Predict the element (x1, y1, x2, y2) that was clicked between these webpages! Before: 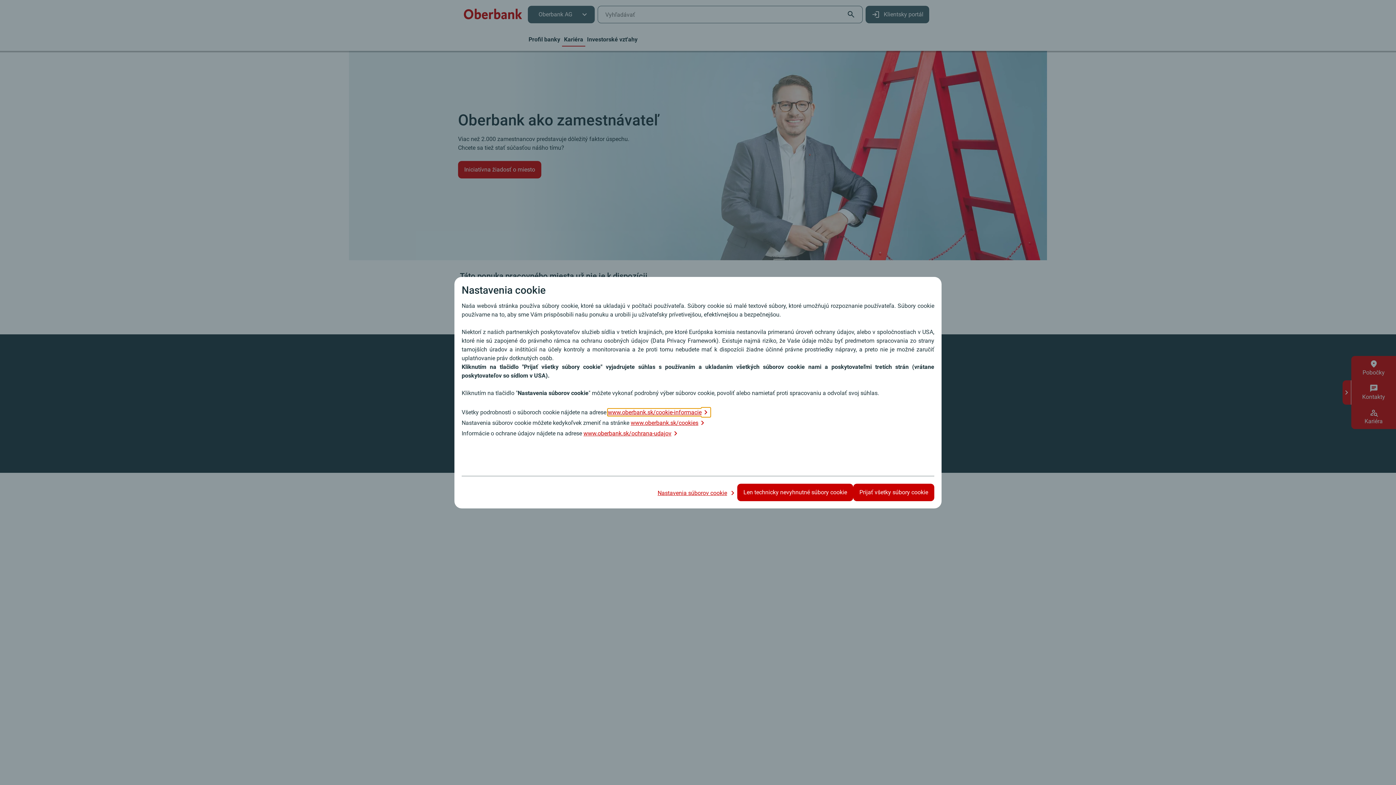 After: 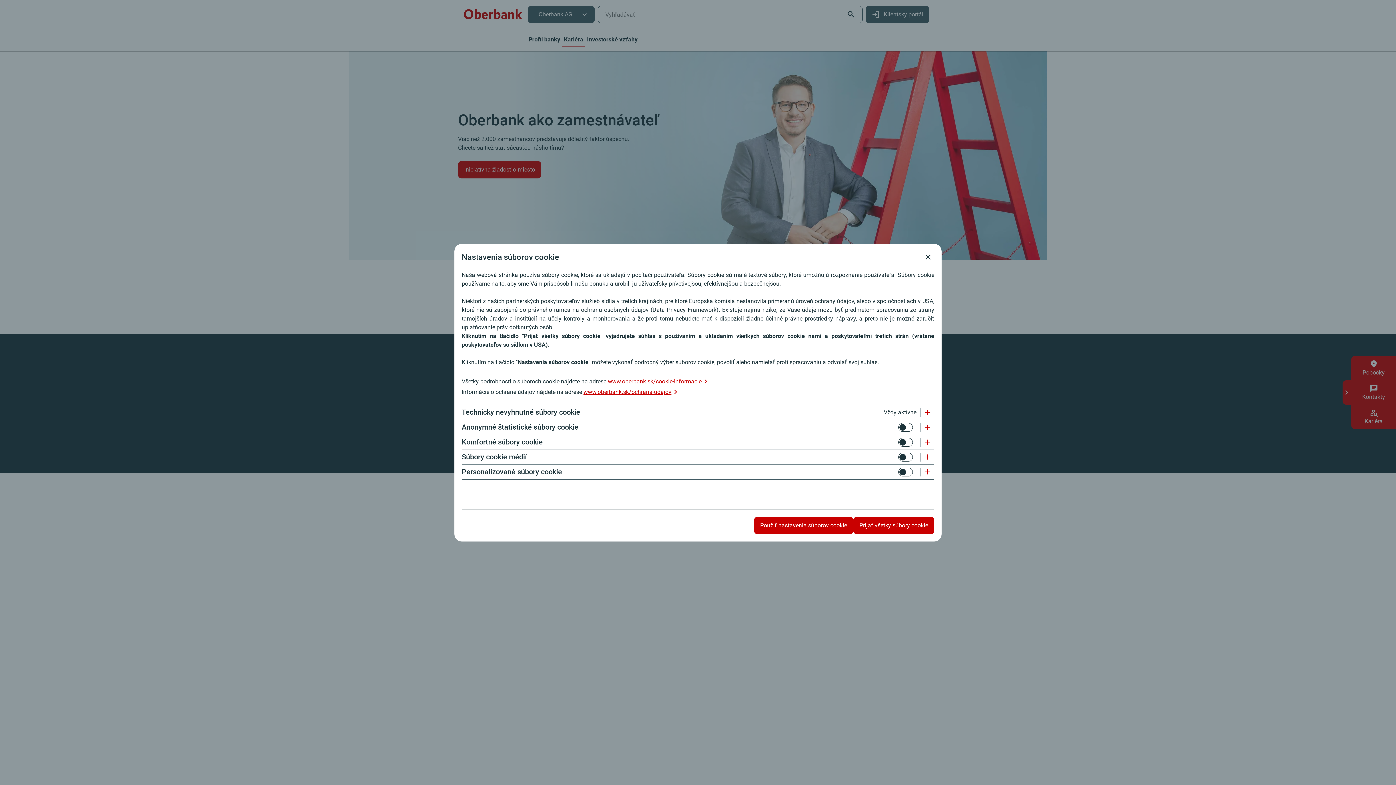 Action: label: Nastavenia súborov cookie  bbox: (657, 483, 737, 501)